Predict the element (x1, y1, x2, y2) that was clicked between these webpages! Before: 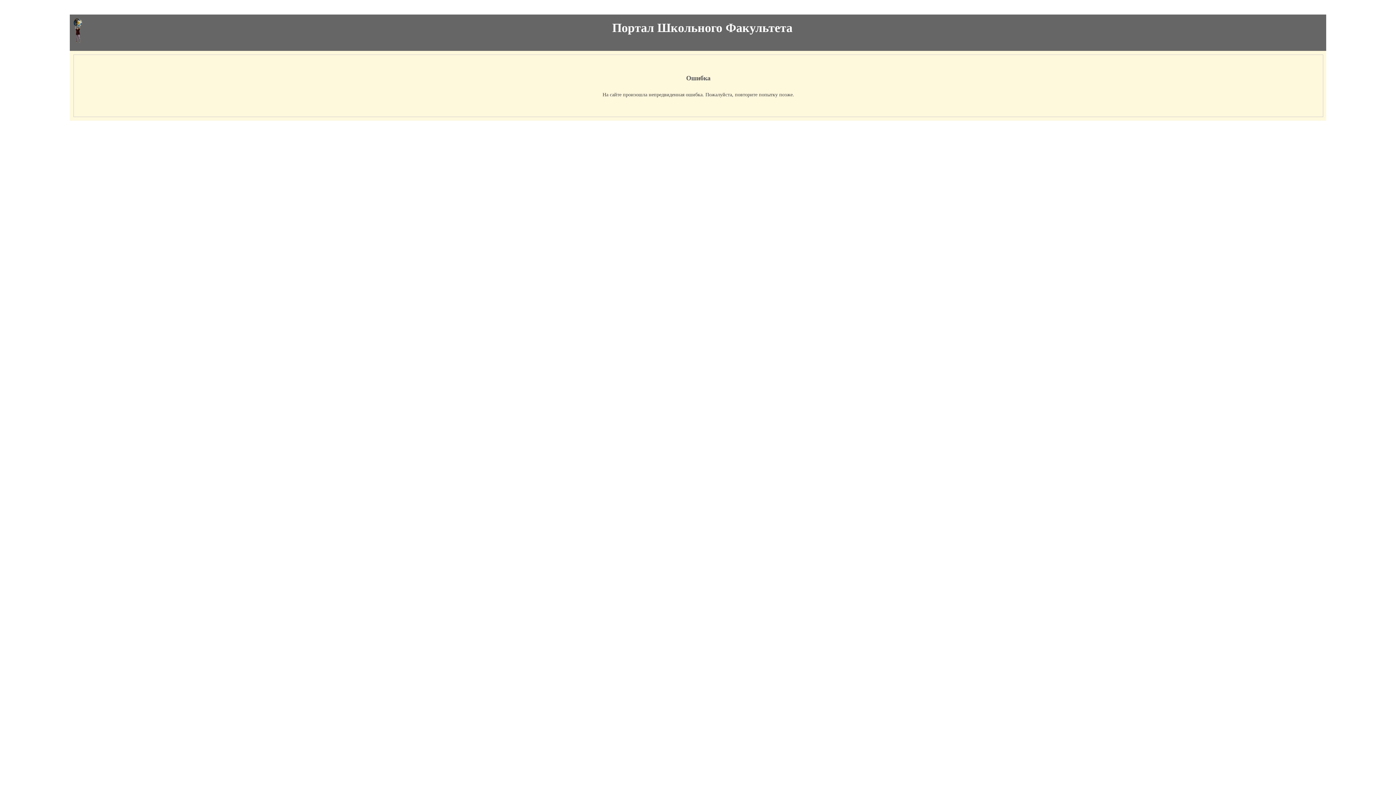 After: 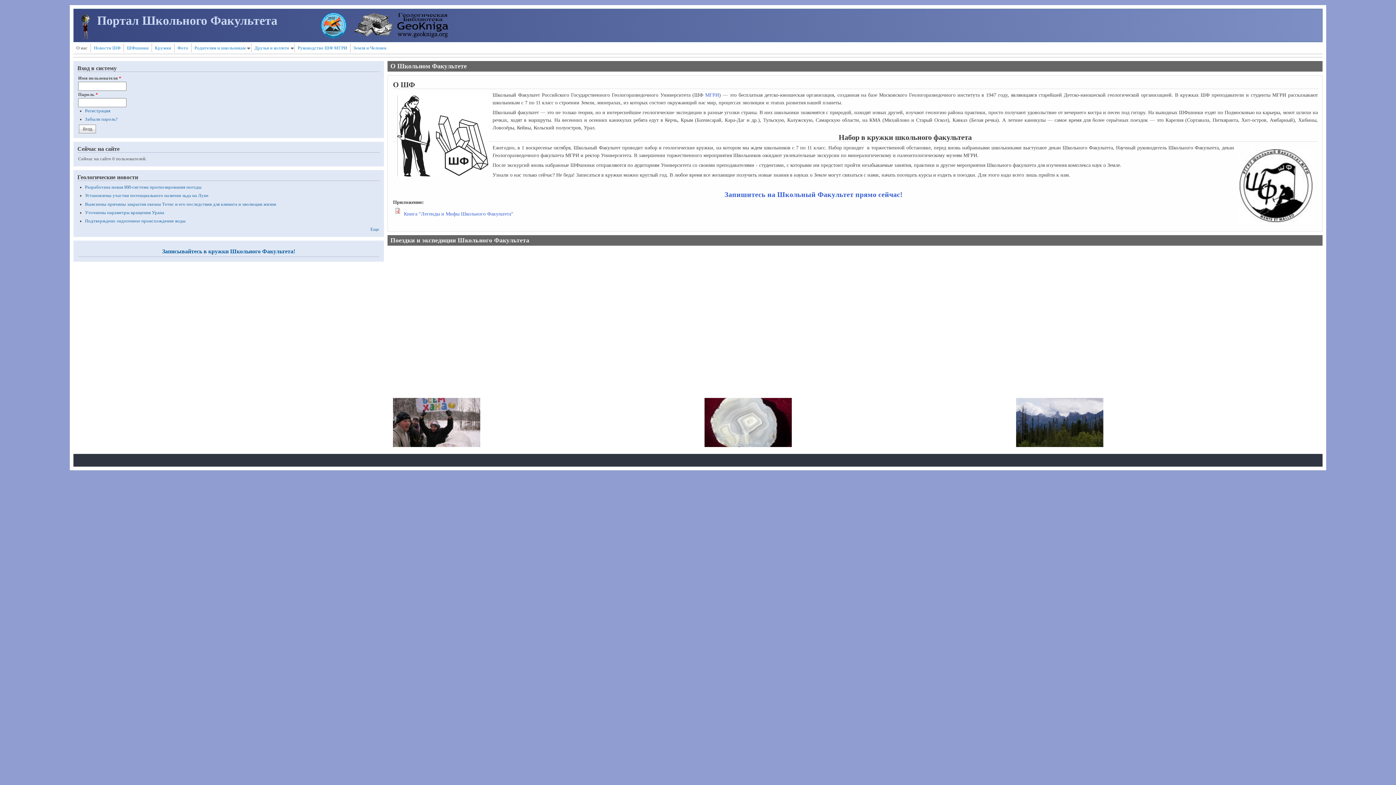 Action: bbox: (73, 38, 82, 43)